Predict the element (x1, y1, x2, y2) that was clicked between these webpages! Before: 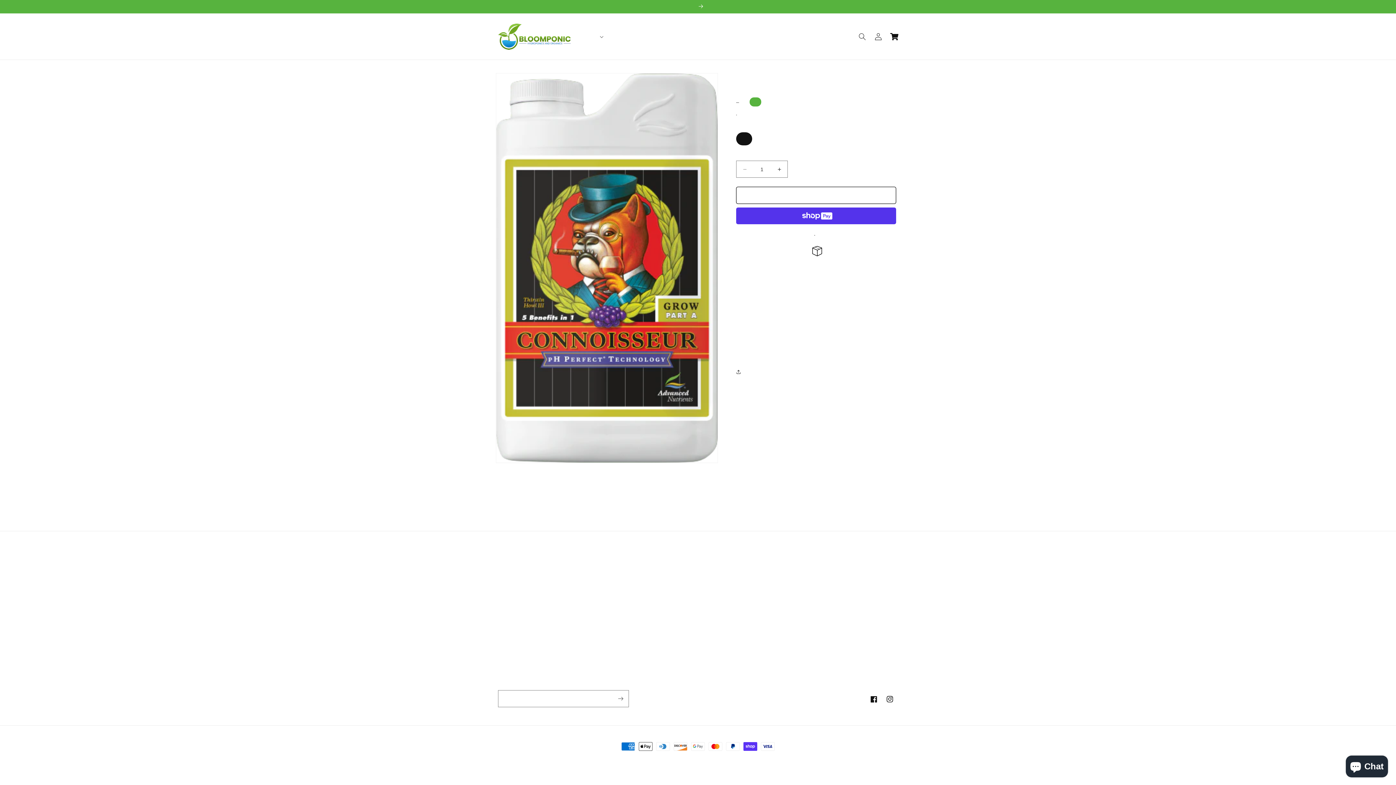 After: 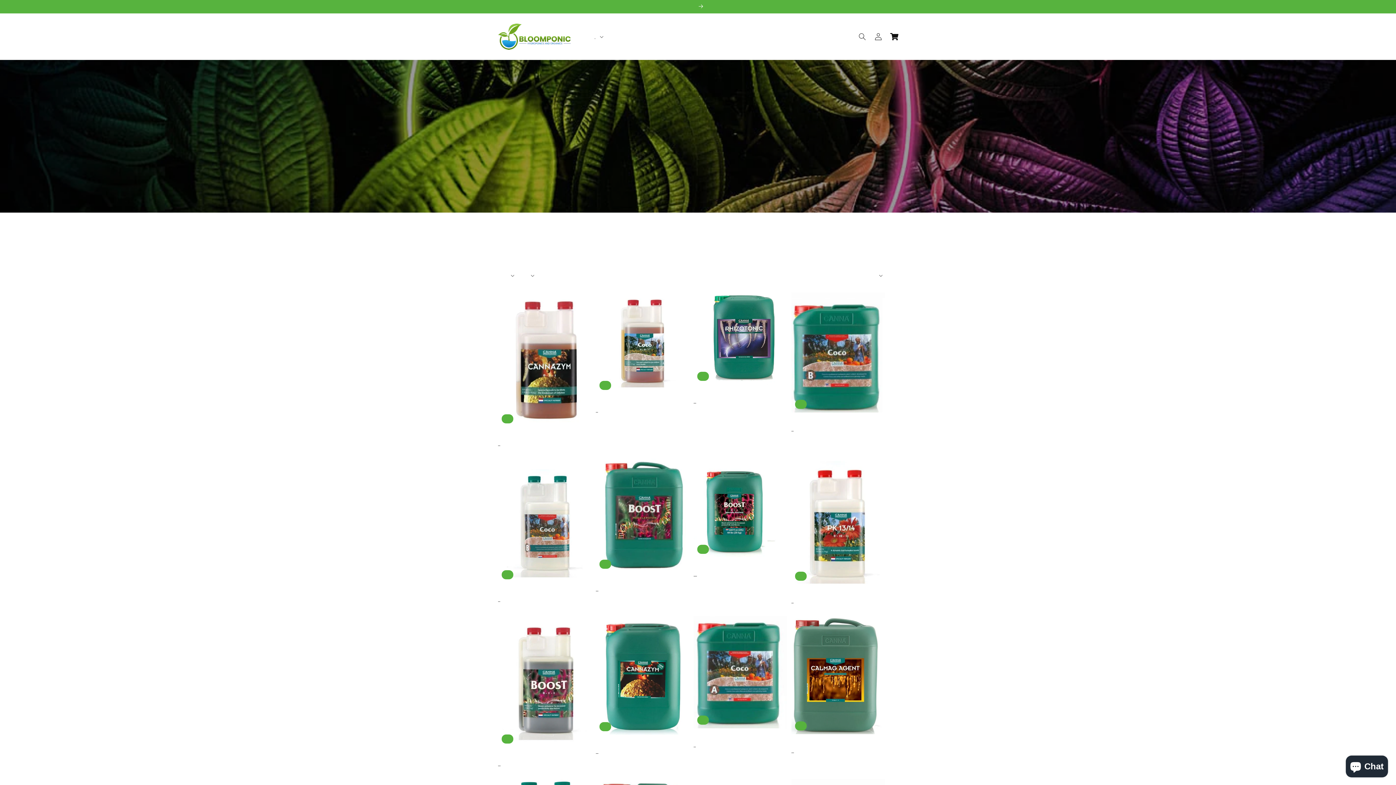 Action: bbox: (498, 610, 501, 622) label: CANNA Nutrients